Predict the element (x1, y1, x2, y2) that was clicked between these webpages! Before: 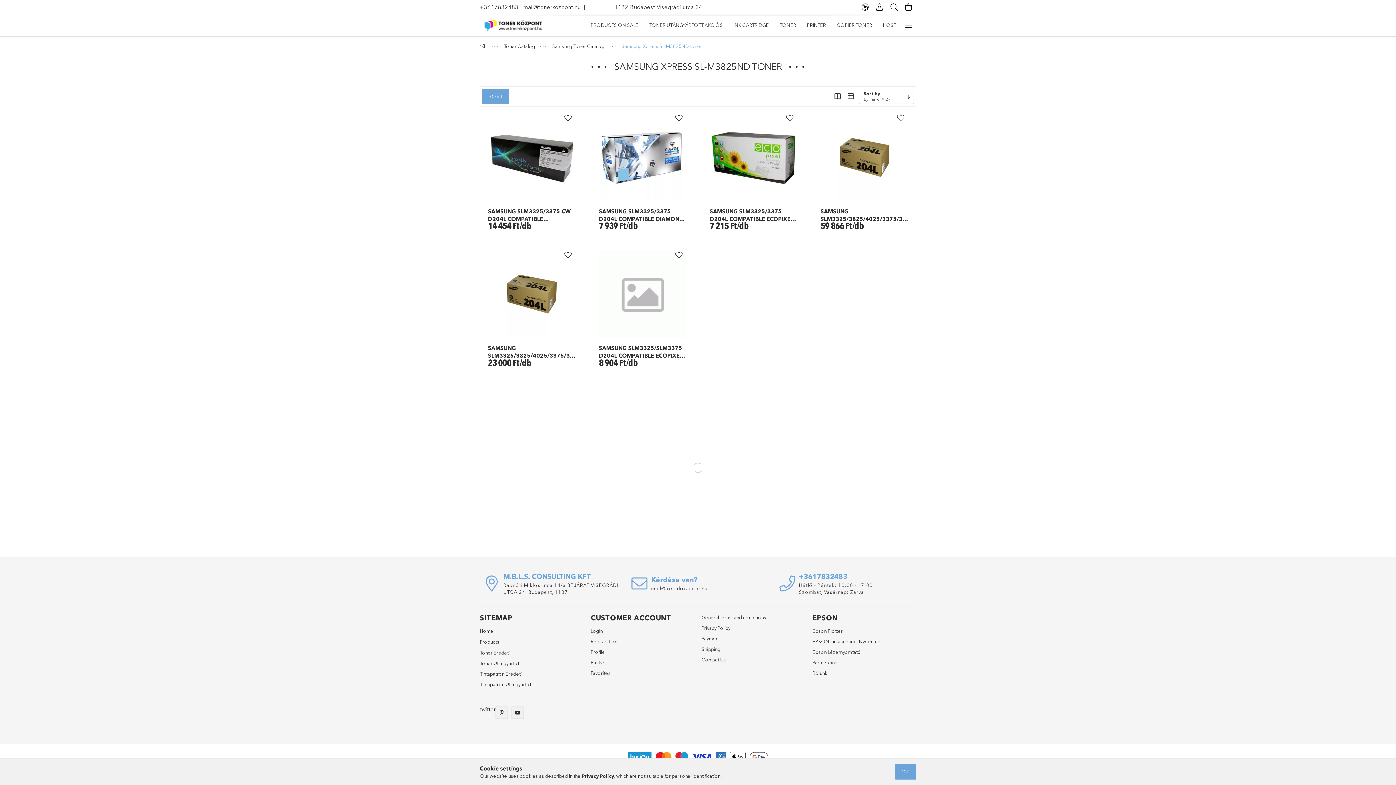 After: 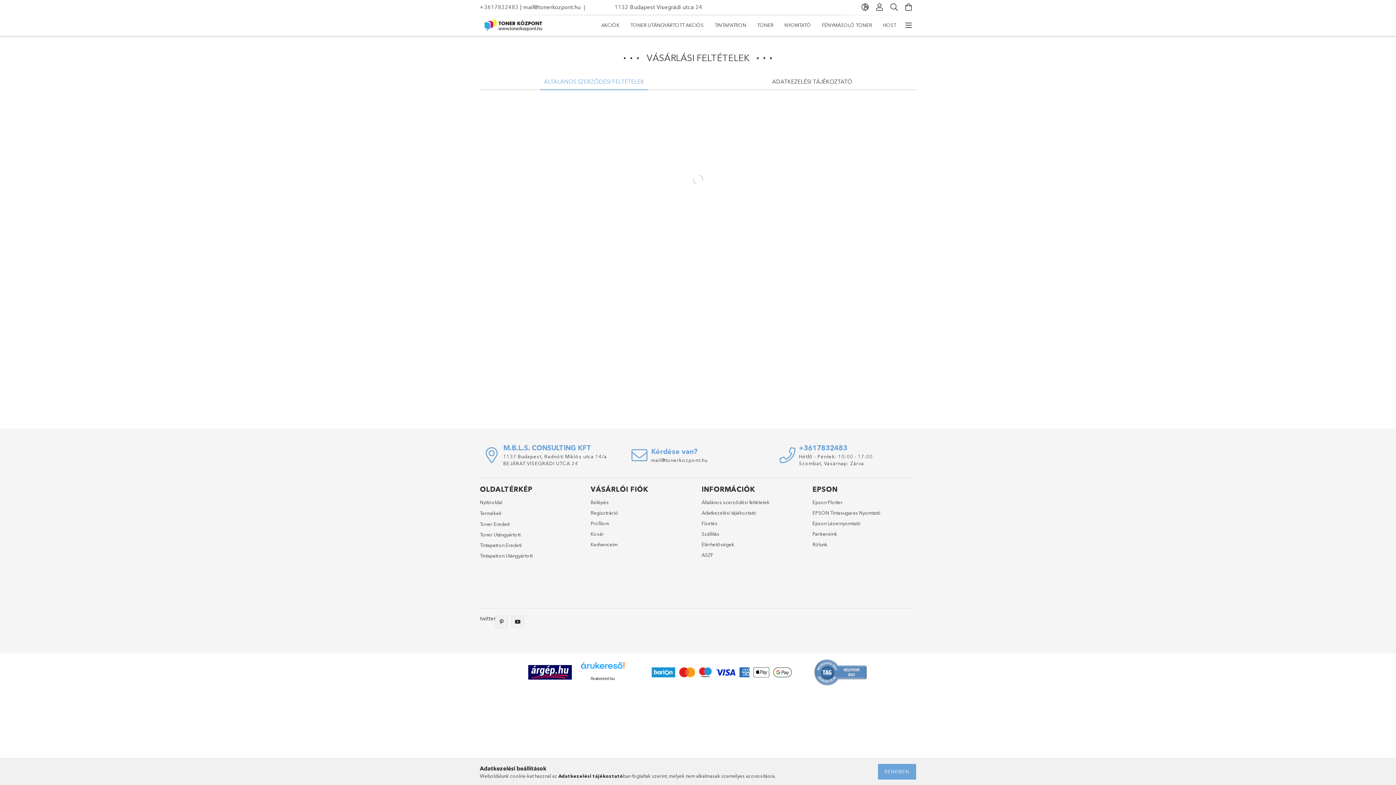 Action: label: General terms and conditions bbox: (701, 614, 766, 621)